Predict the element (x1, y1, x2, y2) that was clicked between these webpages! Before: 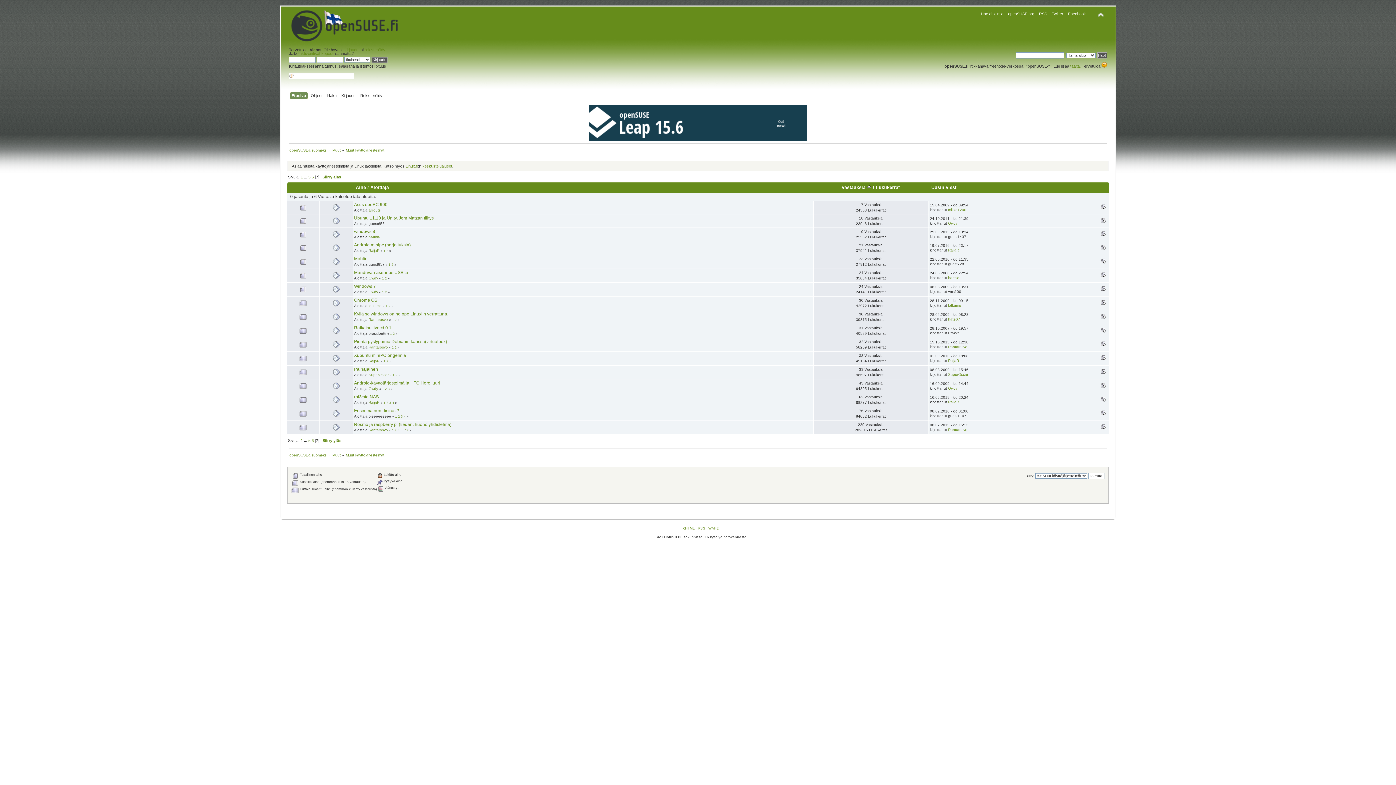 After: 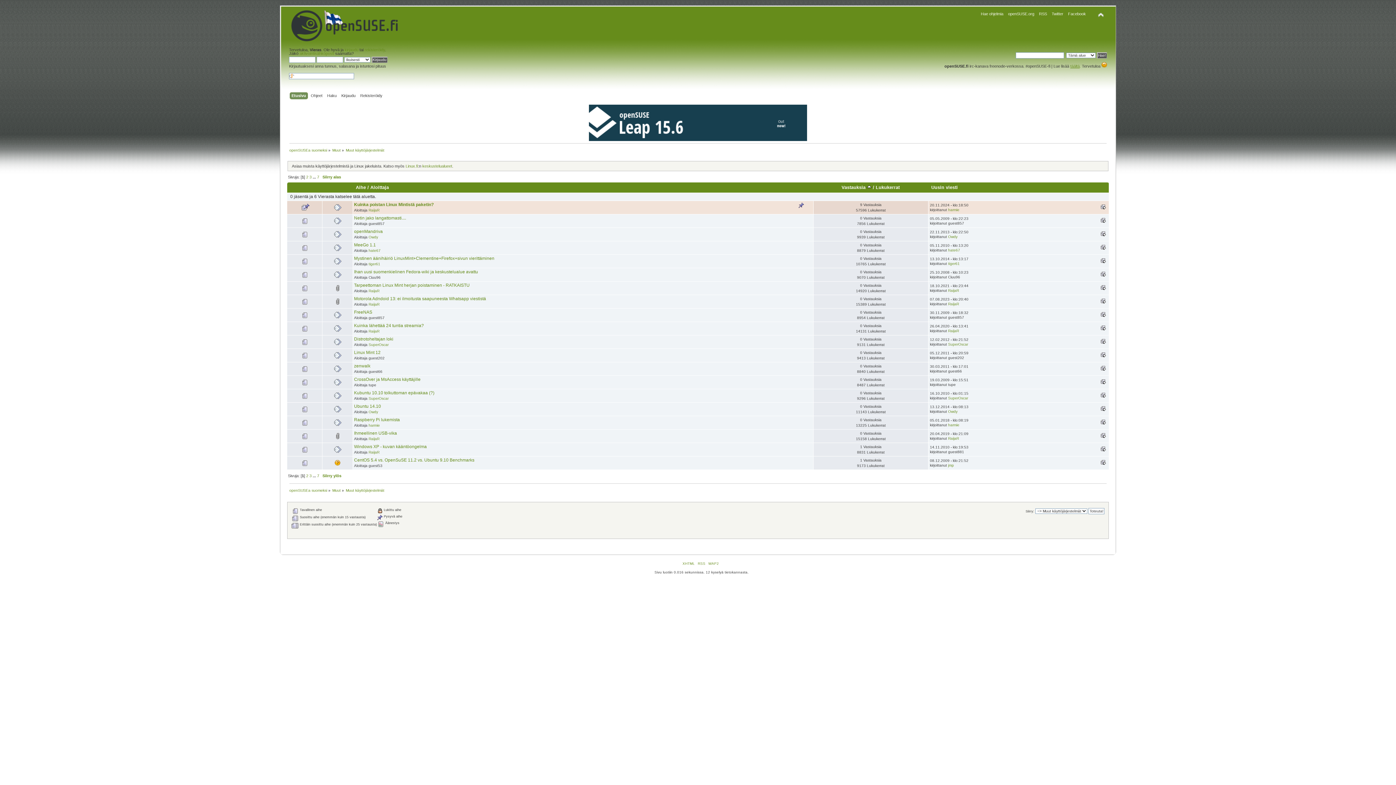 Action: label: 1 bbox: (300, 174, 302, 179)